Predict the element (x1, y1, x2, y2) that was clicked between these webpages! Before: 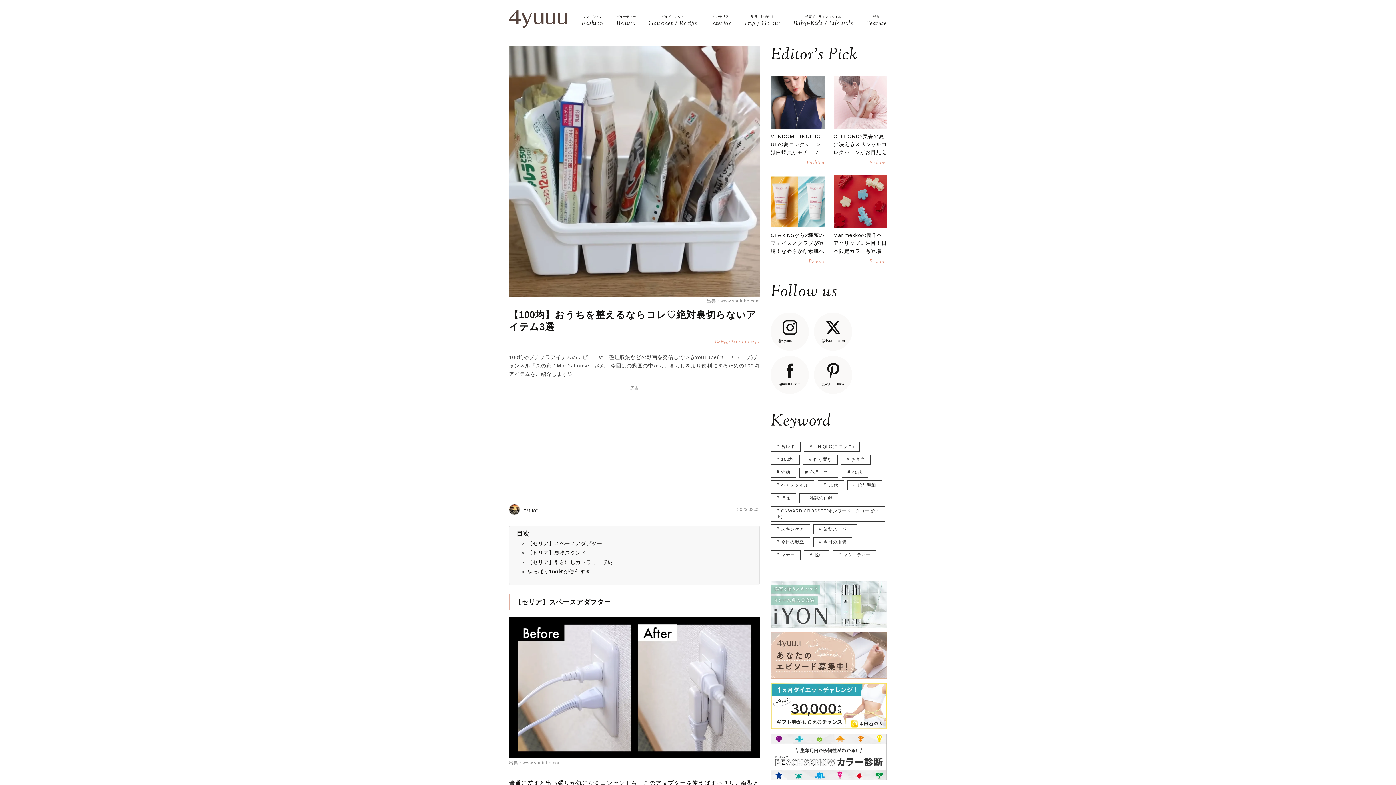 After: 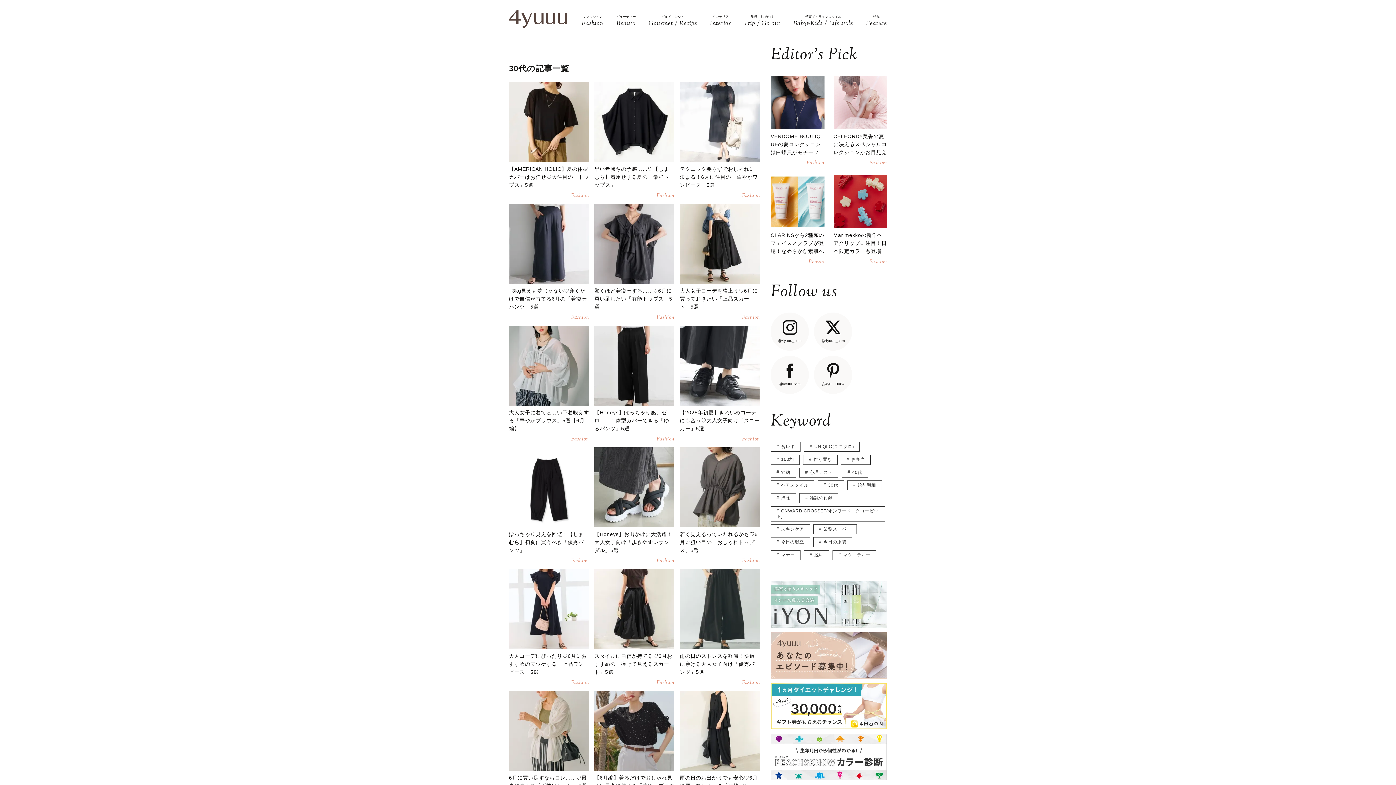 Action: label: 30代 bbox: (817, 480, 844, 490)